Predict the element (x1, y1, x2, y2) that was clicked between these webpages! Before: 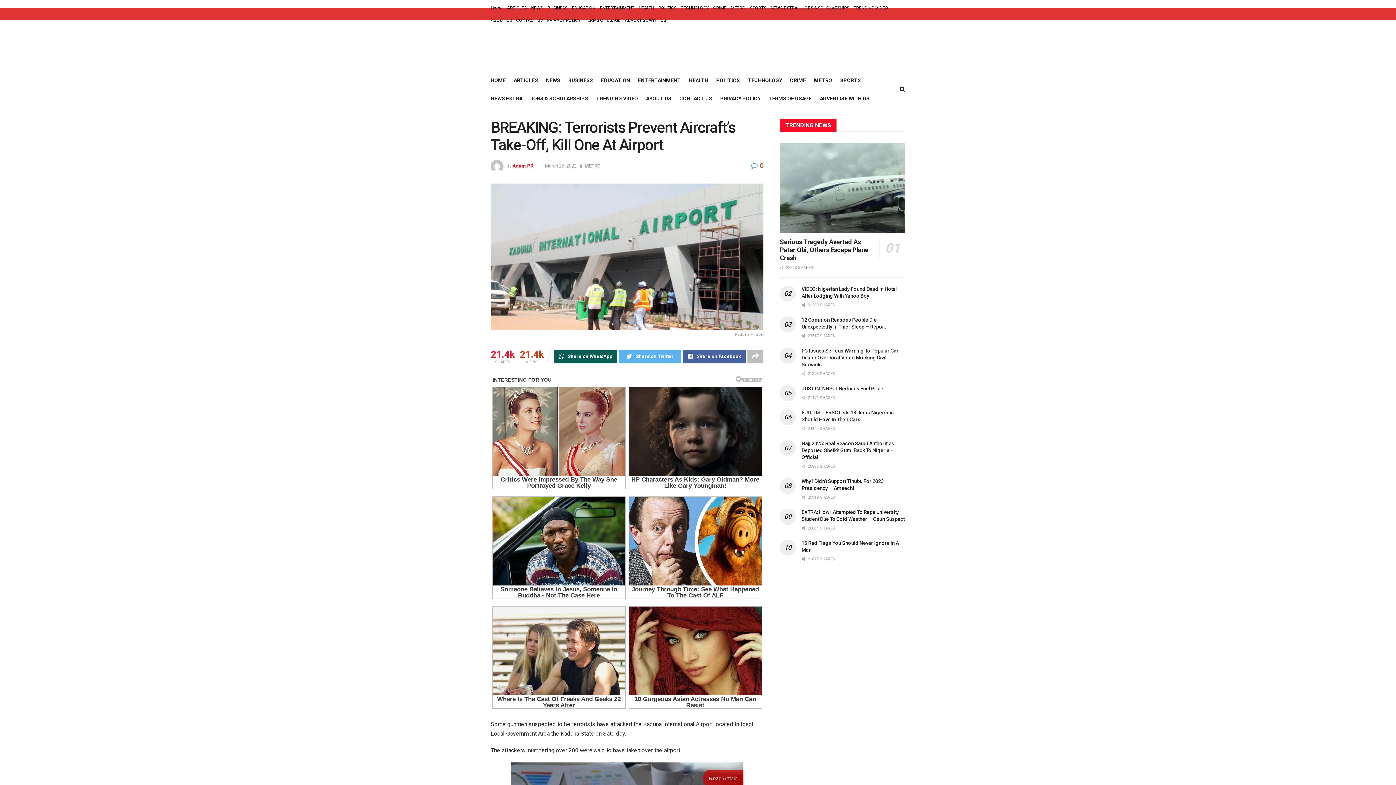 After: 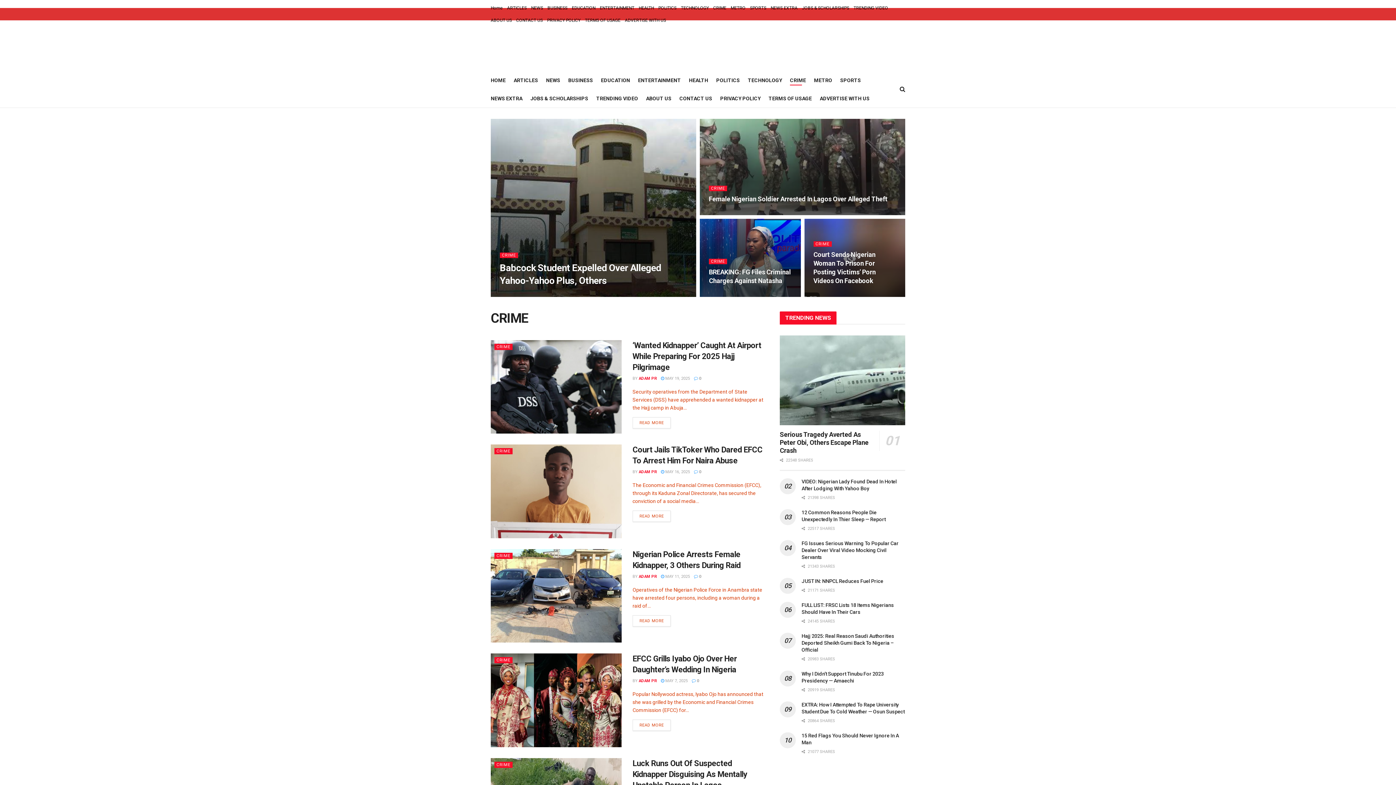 Action: bbox: (790, 75, 806, 85) label: CRIME